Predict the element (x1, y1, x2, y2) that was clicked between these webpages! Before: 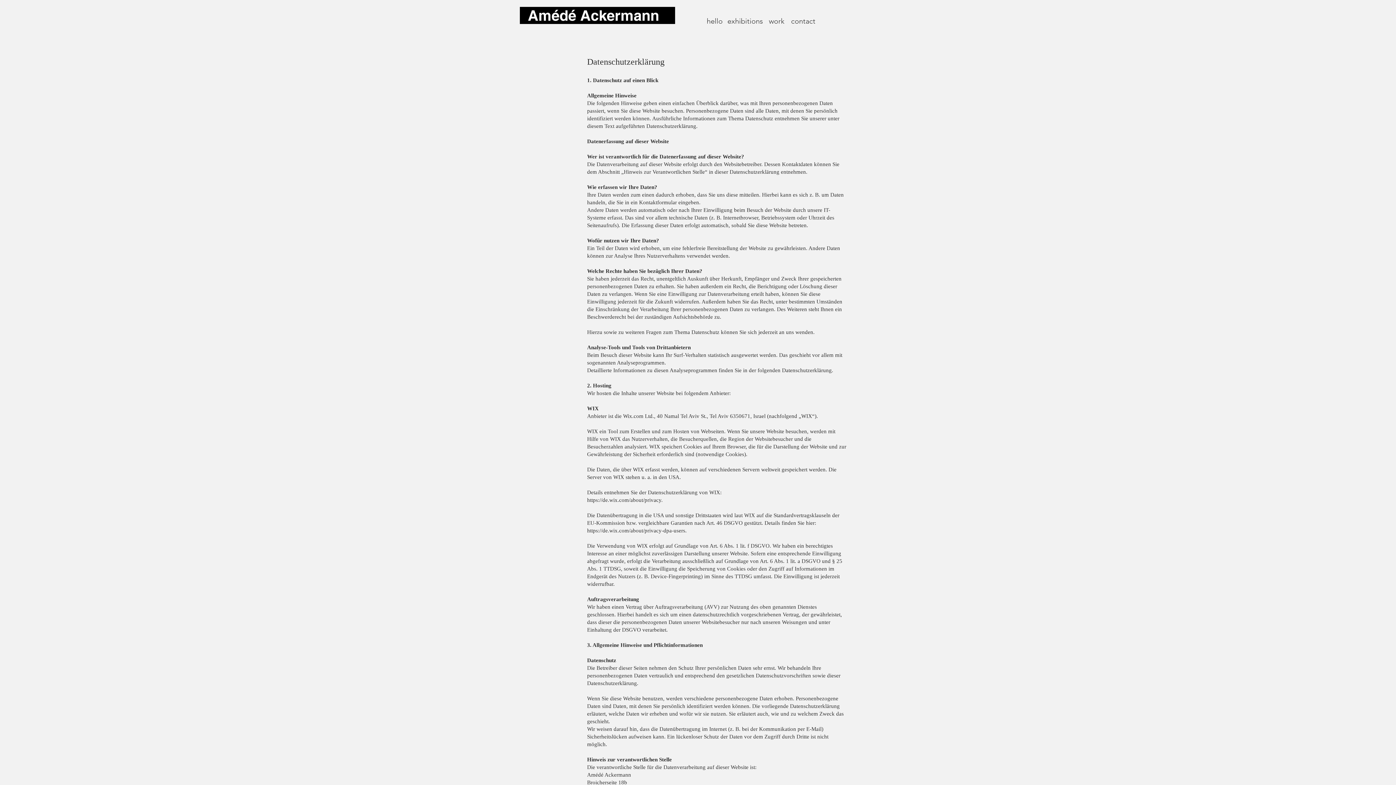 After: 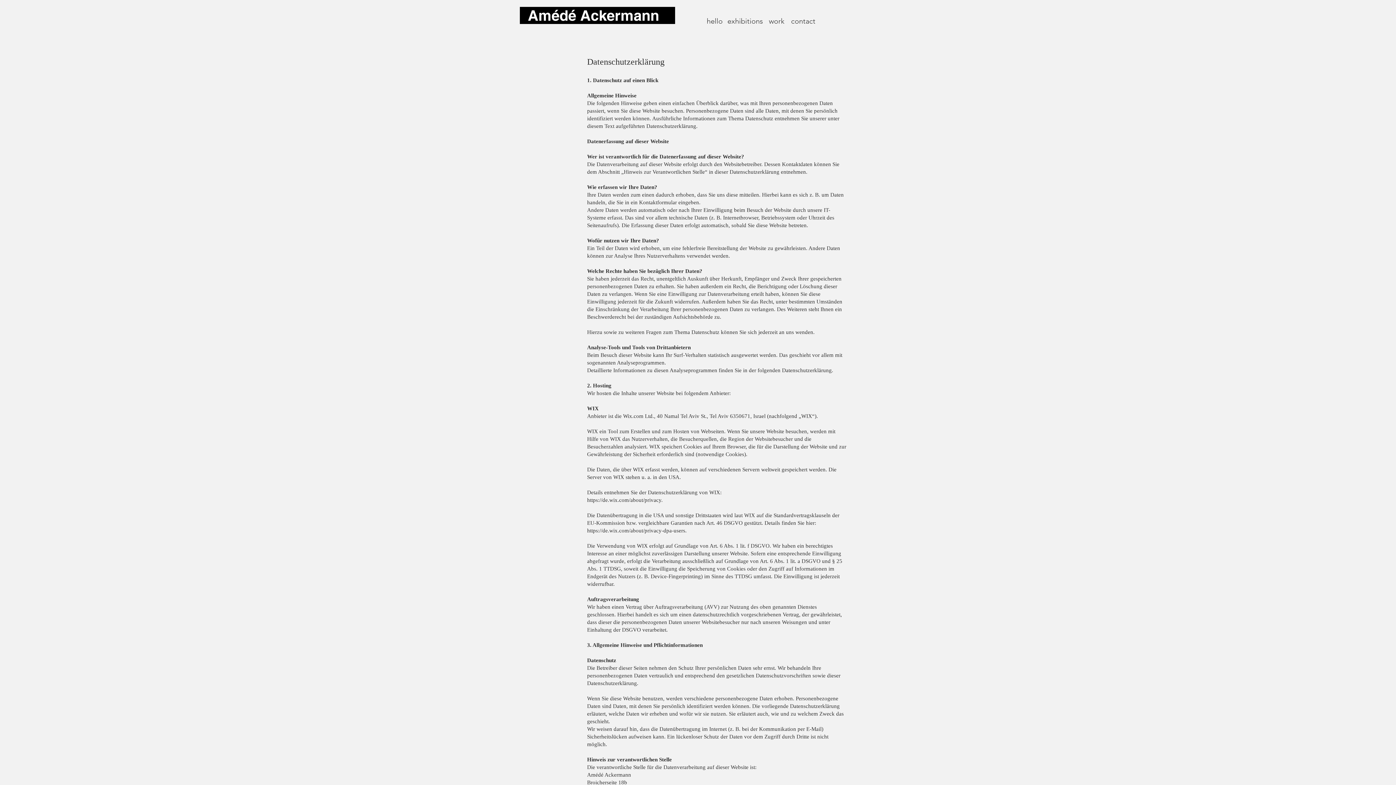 Action: bbox: (587, 528, 686, 533) label: https://de.wix.com/about/privacy-dpa-users.